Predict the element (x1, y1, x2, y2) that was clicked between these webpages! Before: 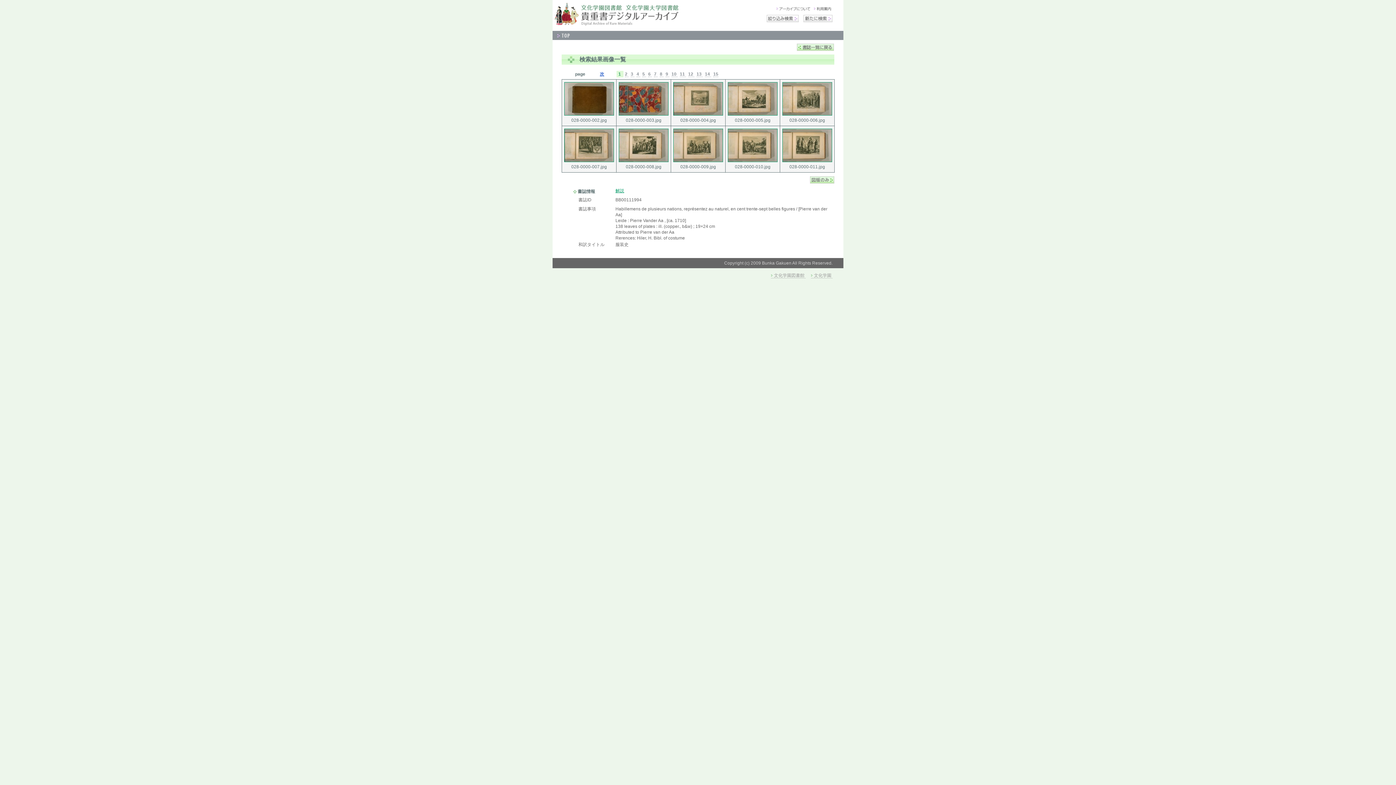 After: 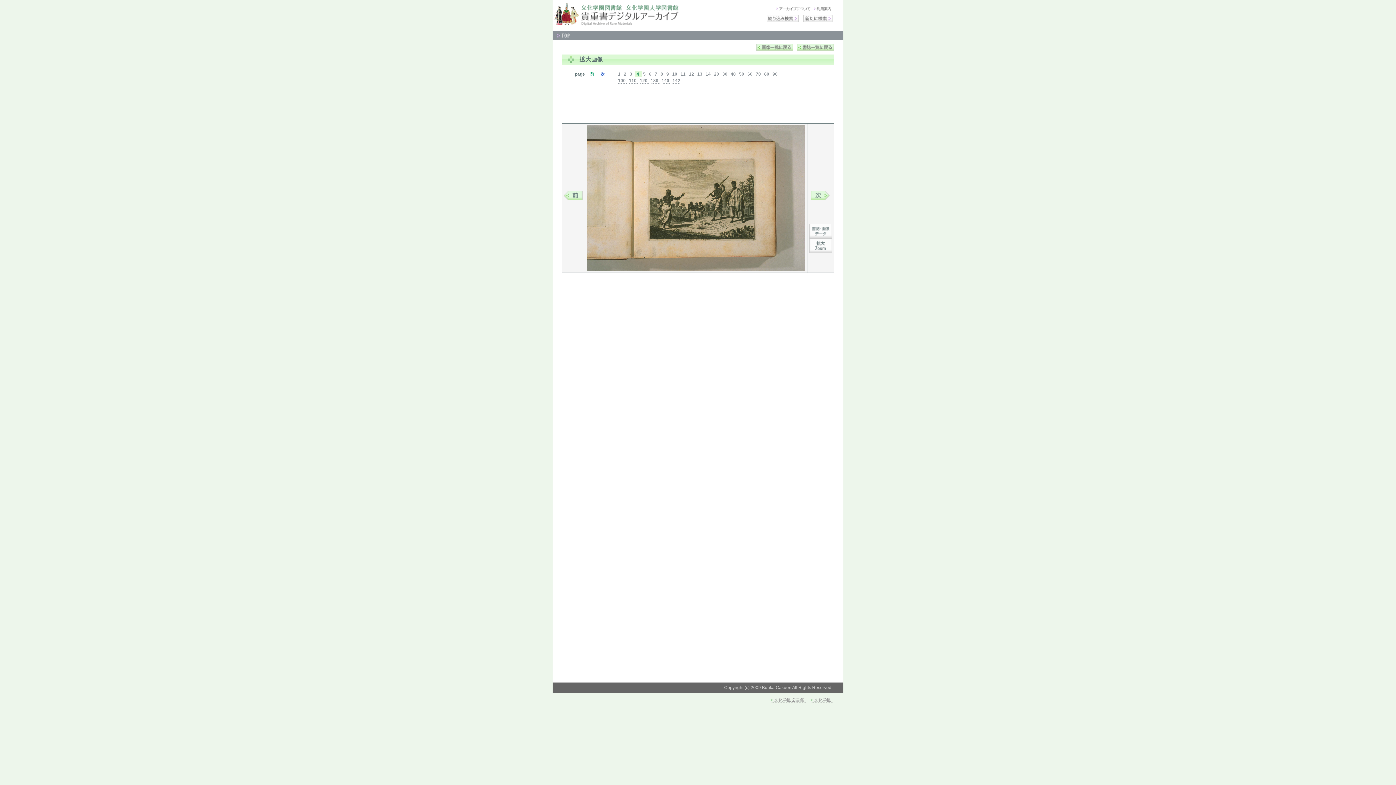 Action: bbox: (728, 111, 777, 116)